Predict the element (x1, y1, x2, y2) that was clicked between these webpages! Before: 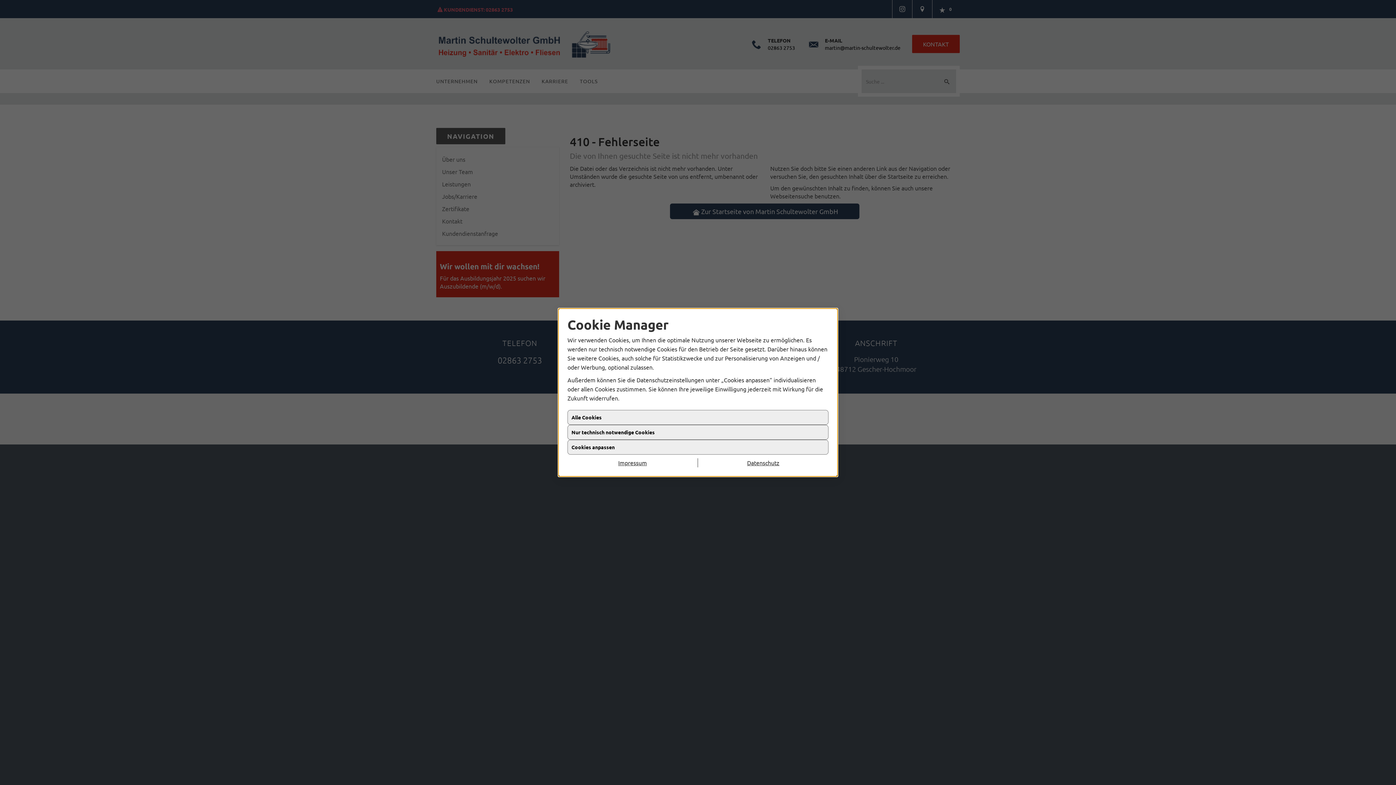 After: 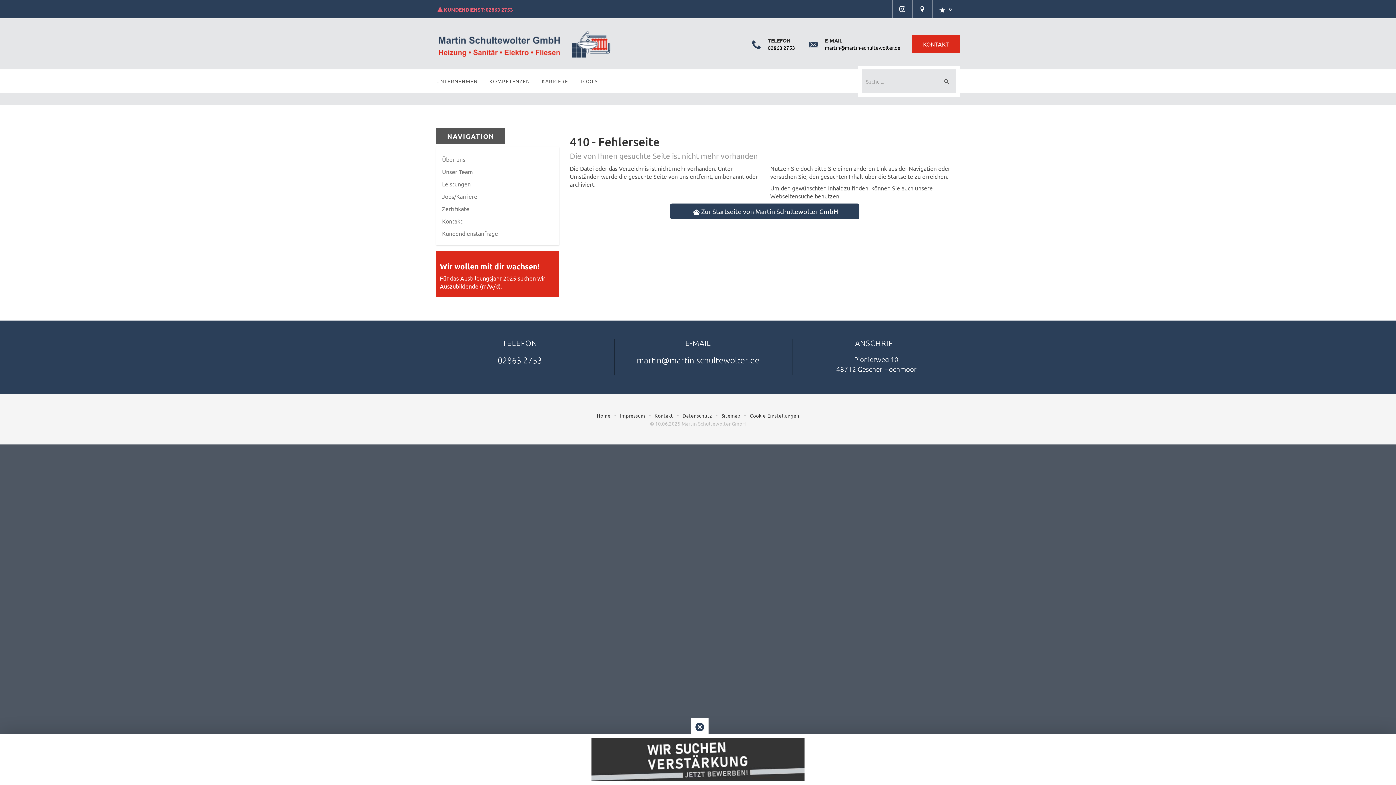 Action: bbox: (567, 410, 828, 425) label: Alle Cookies